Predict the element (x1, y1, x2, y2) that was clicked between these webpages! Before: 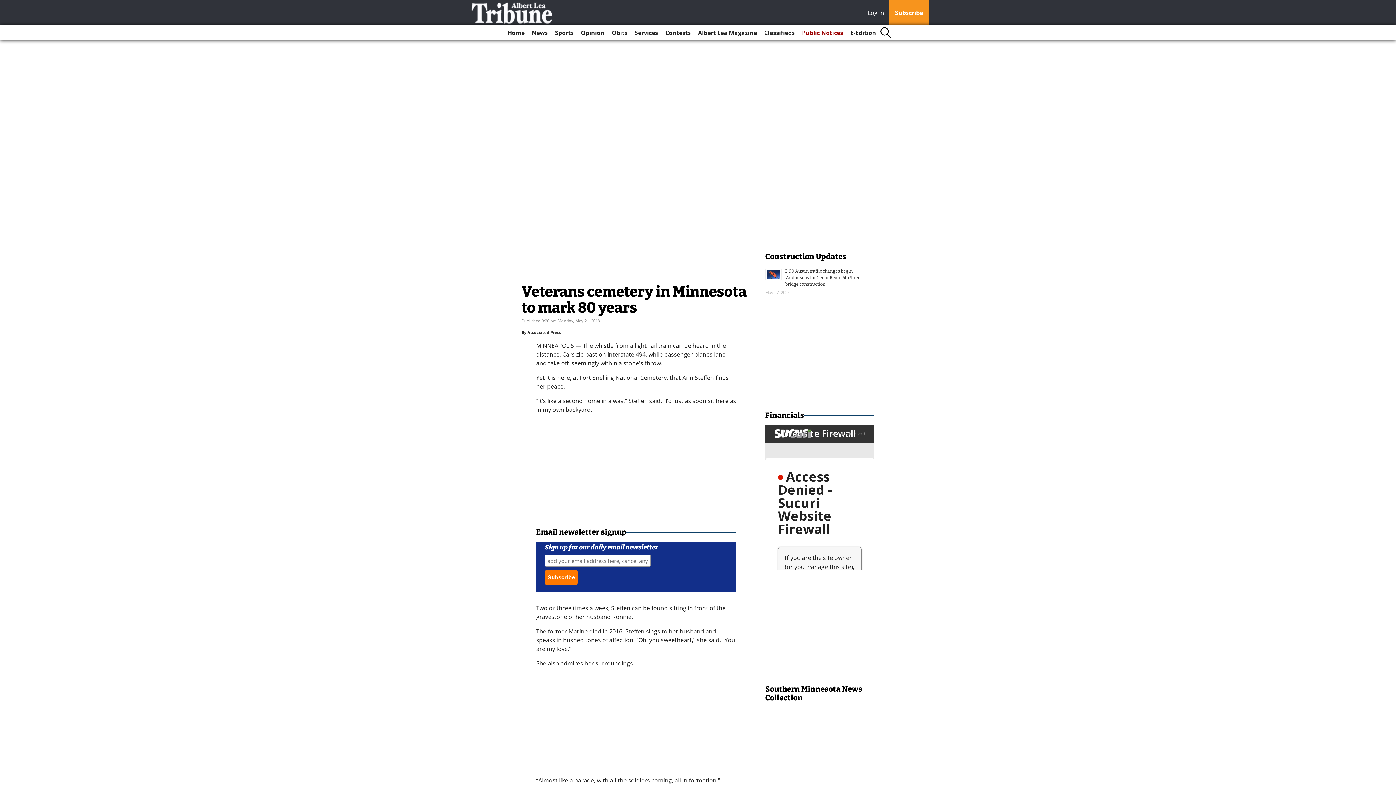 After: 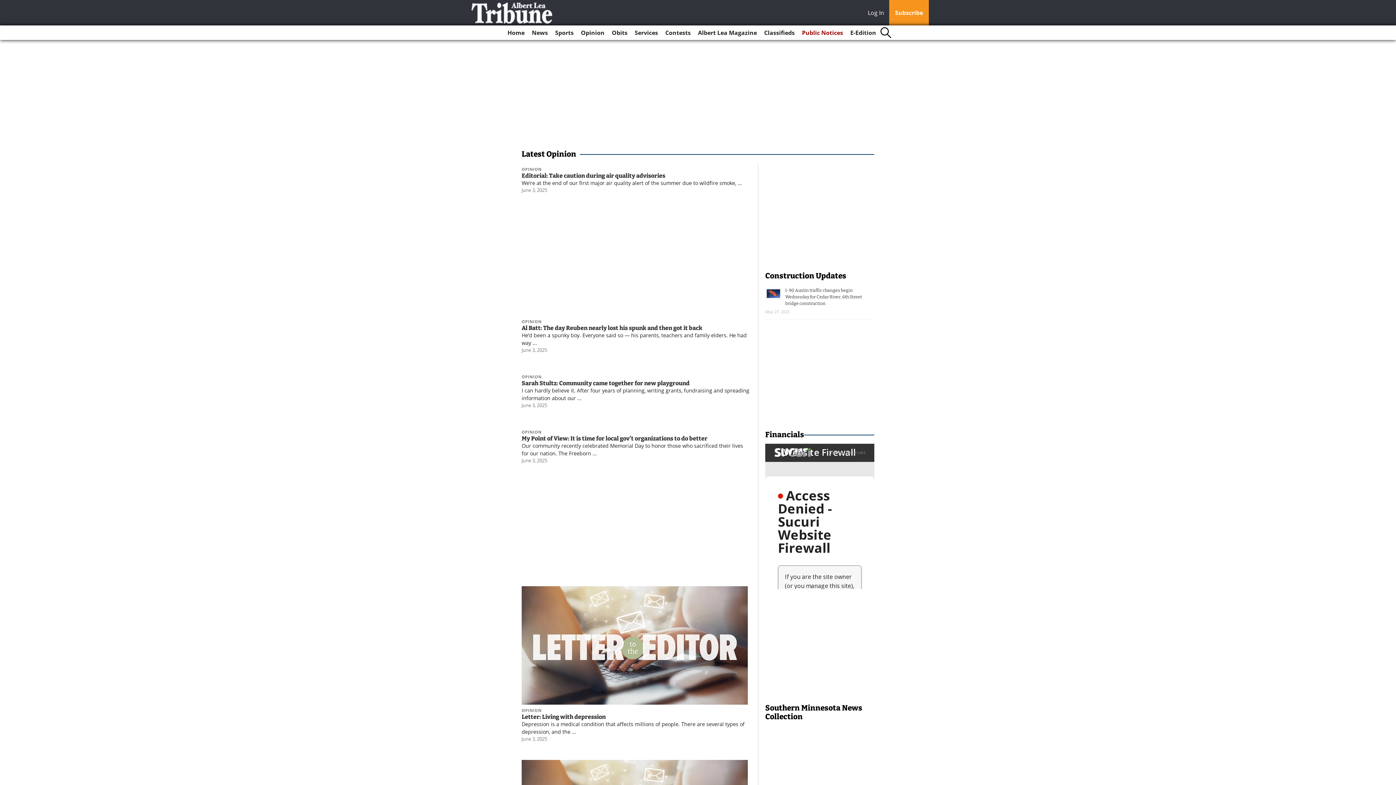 Action: label: Opinion bbox: (578, 25, 607, 40)